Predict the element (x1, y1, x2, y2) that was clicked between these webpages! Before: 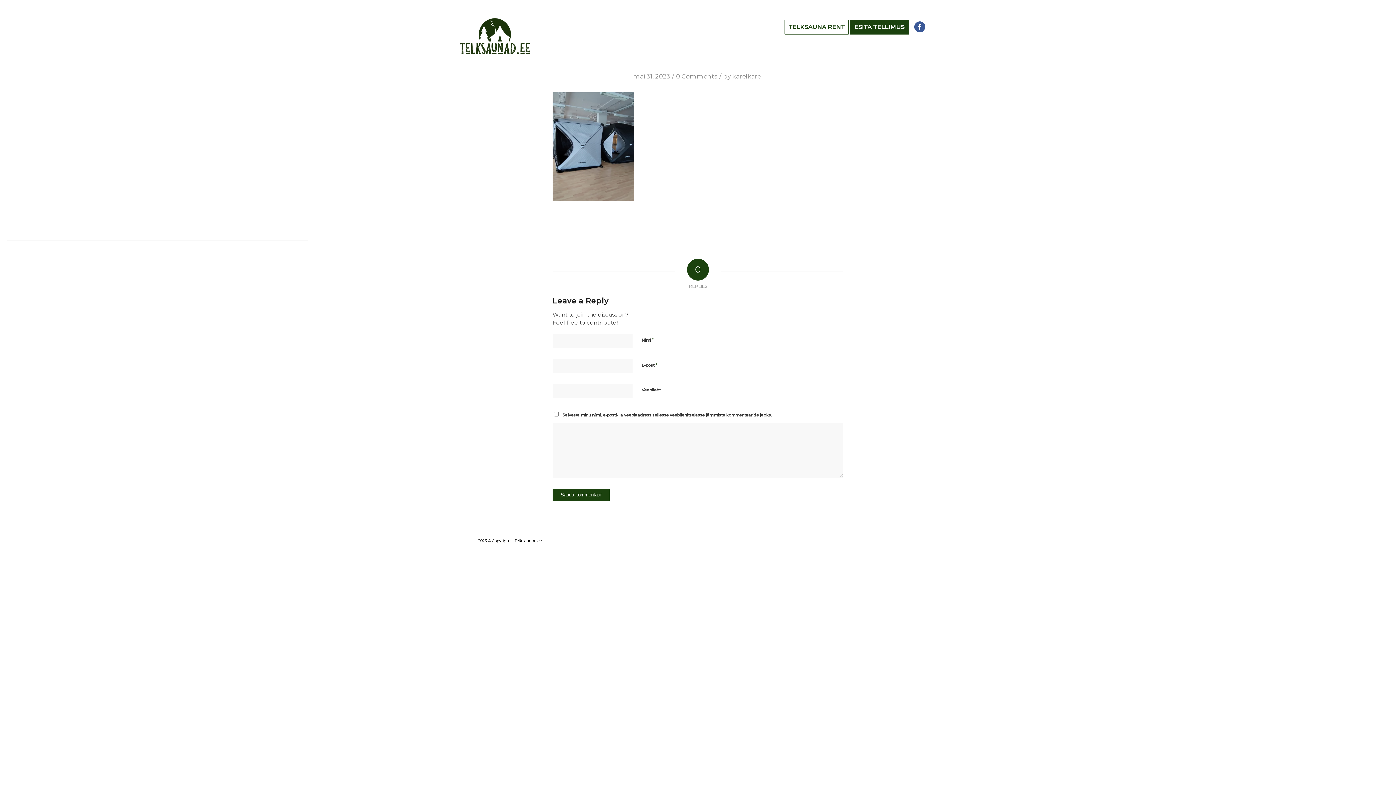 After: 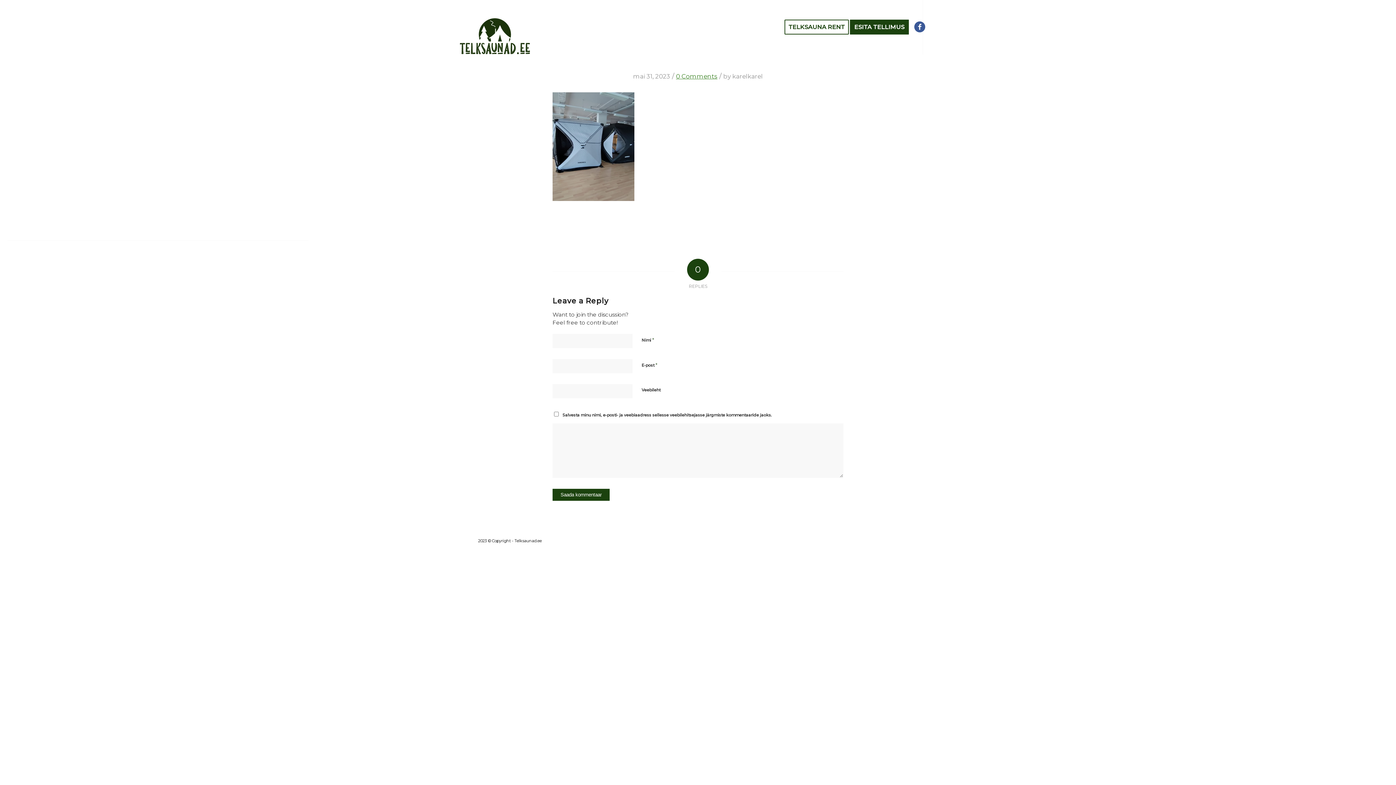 Action: bbox: (676, 72, 717, 80) label: 0 Comments